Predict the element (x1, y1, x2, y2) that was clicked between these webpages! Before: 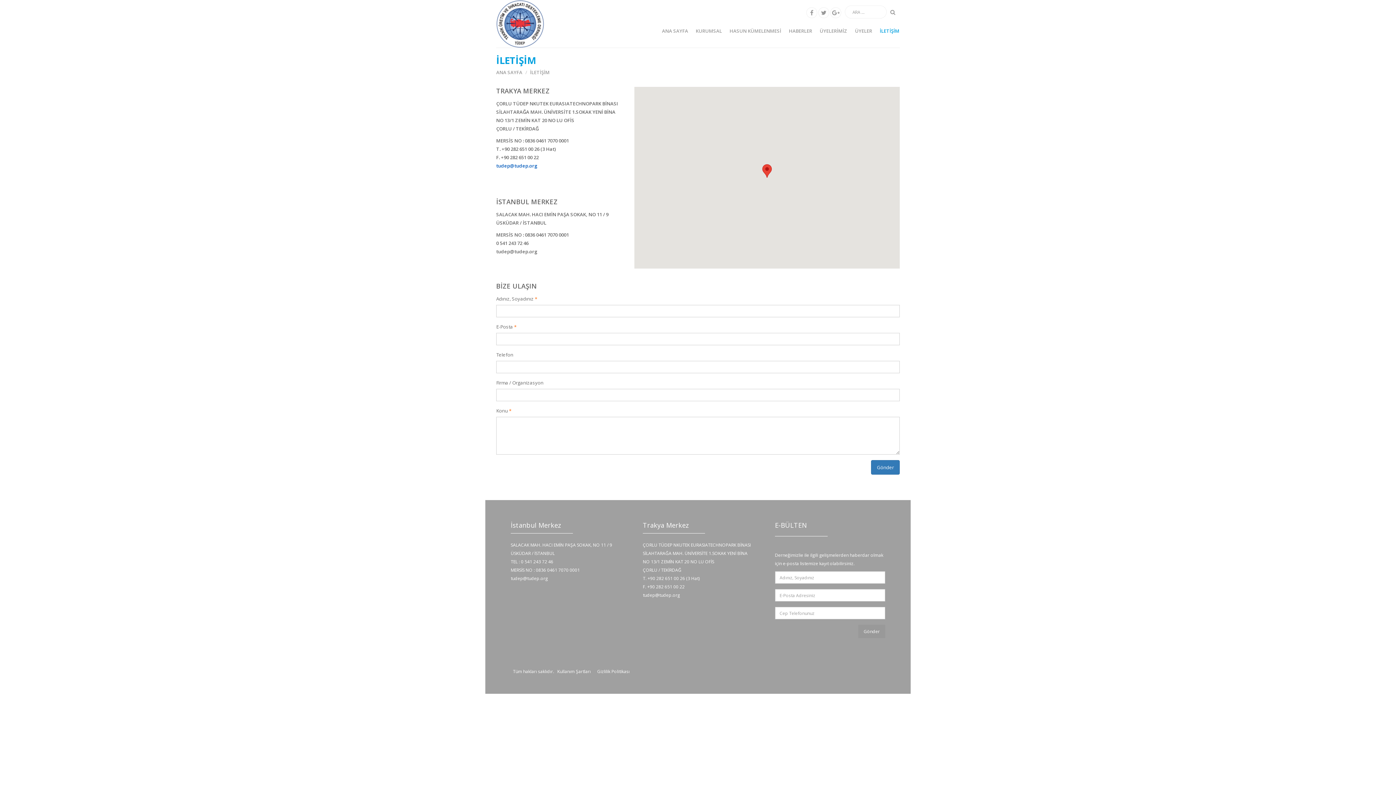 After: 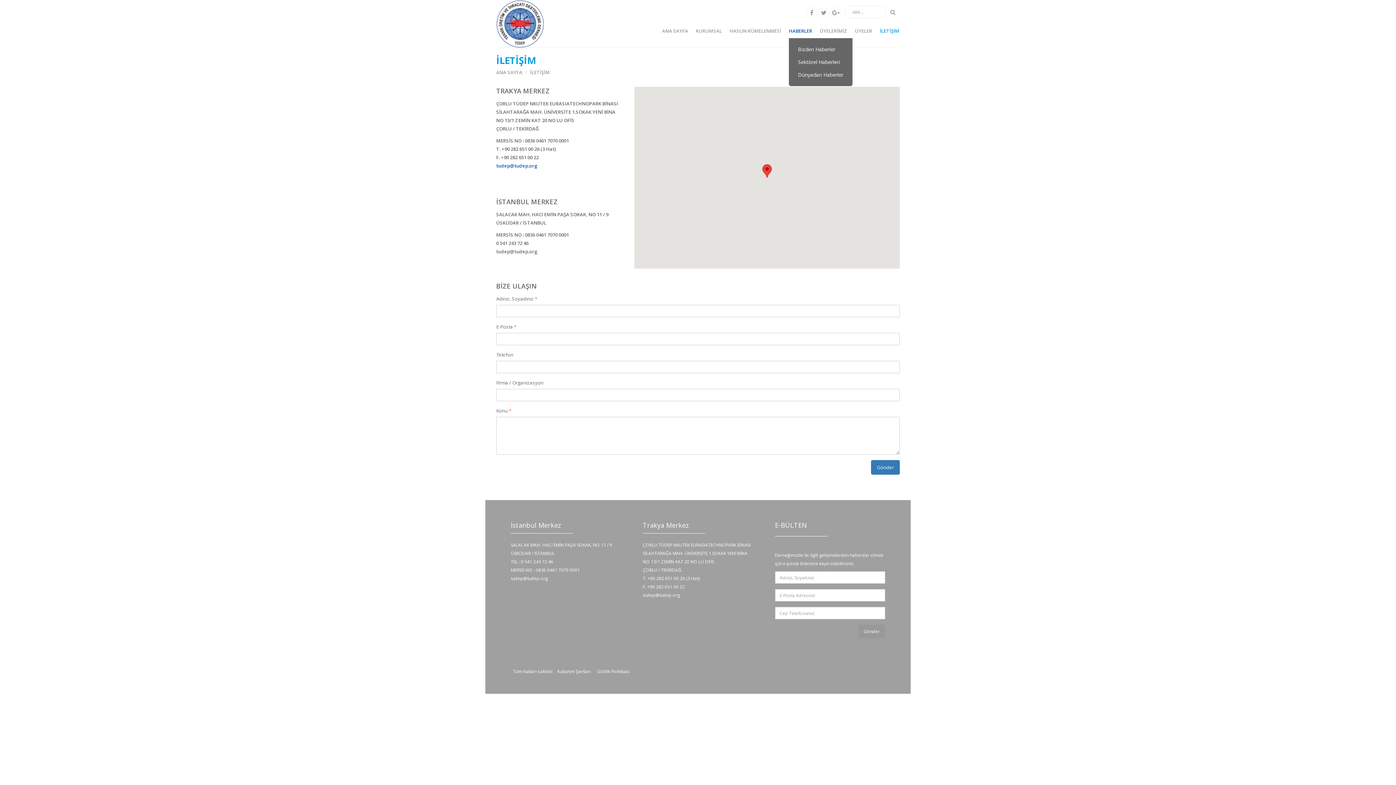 Action: bbox: (789, 23, 812, 38) label: HABERLER